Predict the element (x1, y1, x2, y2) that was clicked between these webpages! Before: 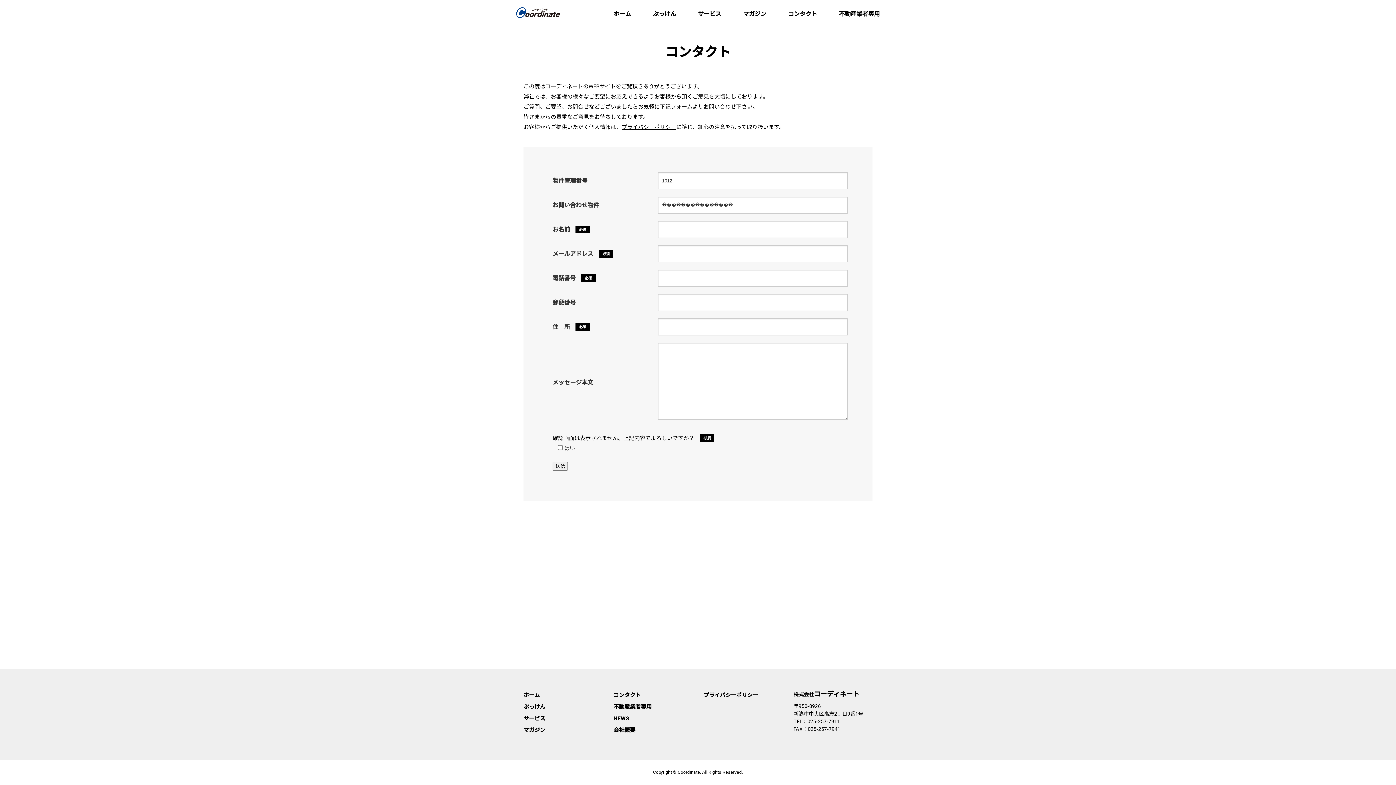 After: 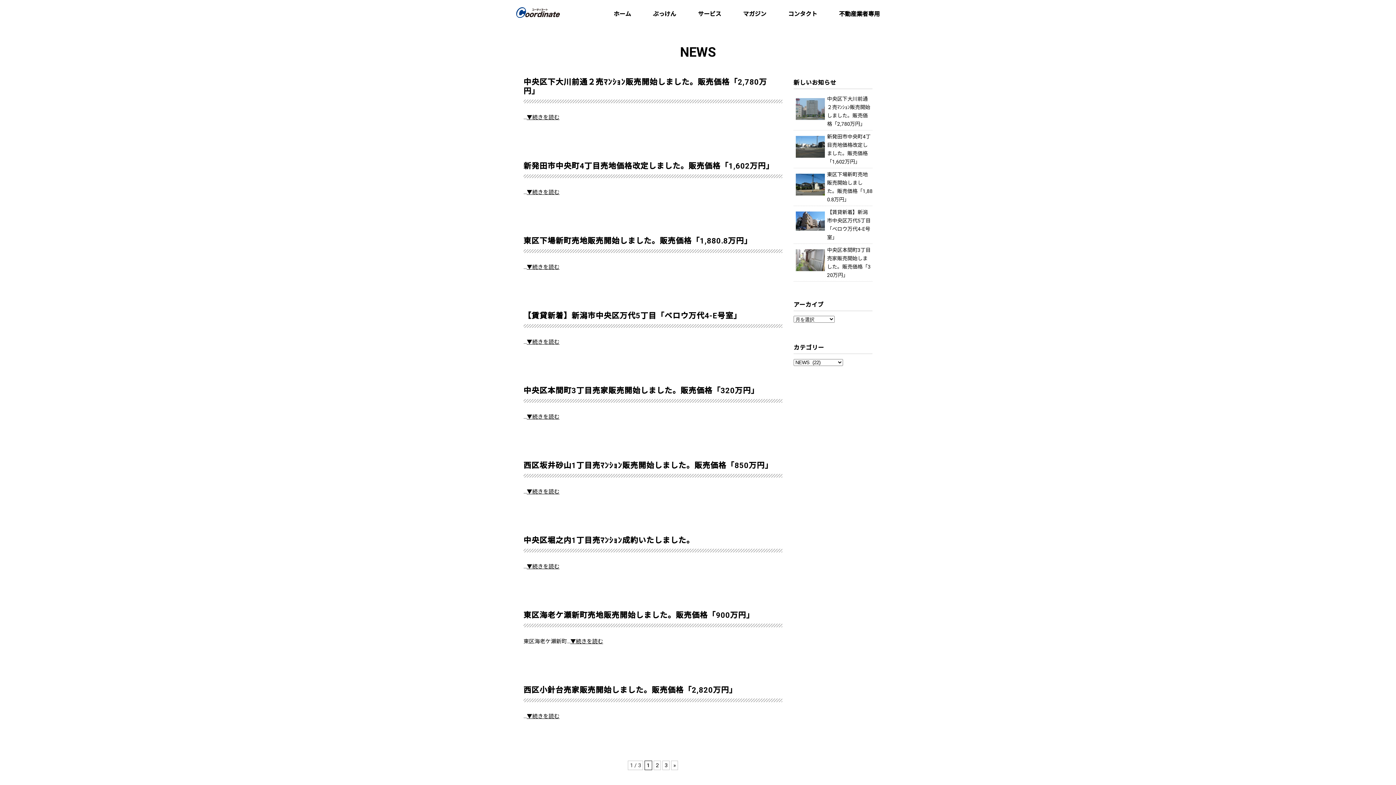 Action: label: NEWS bbox: (613, 713, 629, 723)